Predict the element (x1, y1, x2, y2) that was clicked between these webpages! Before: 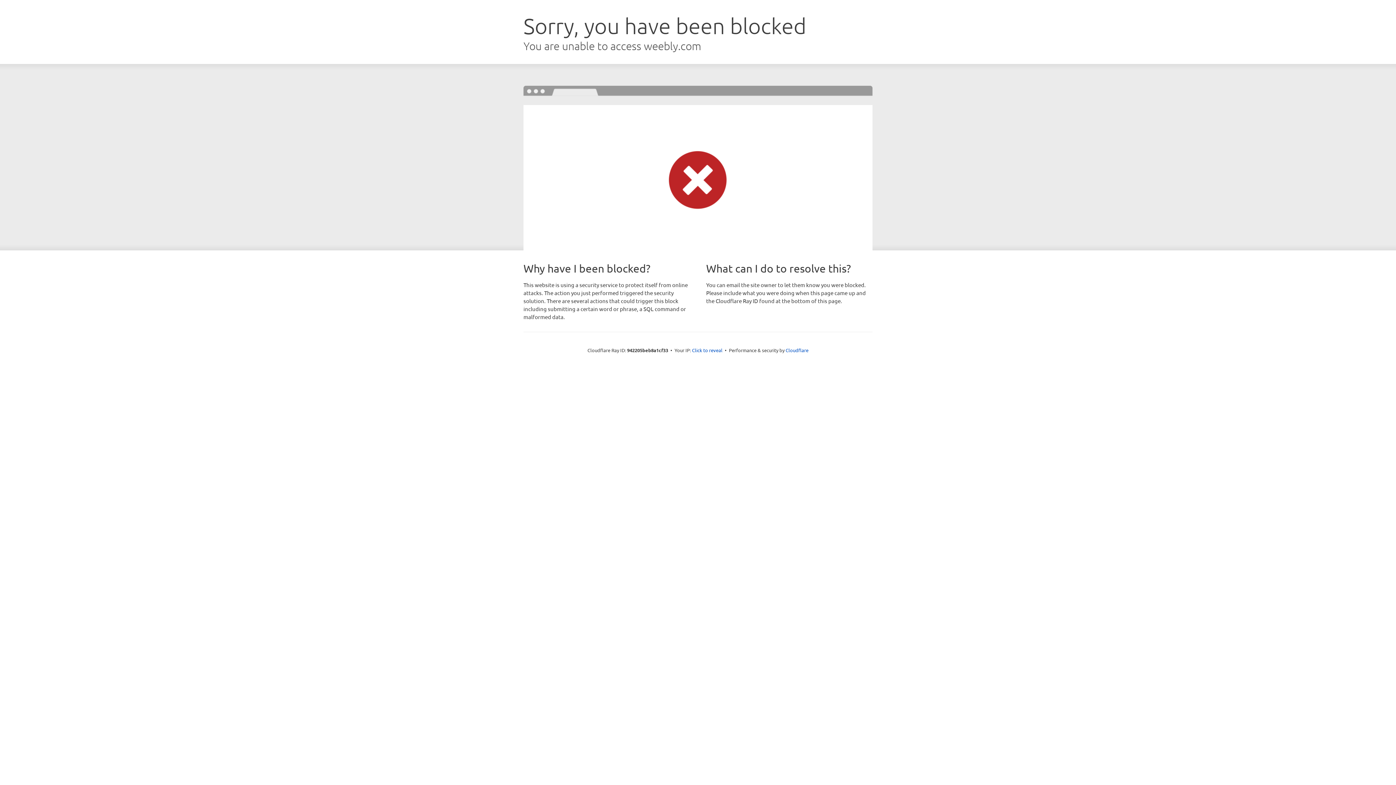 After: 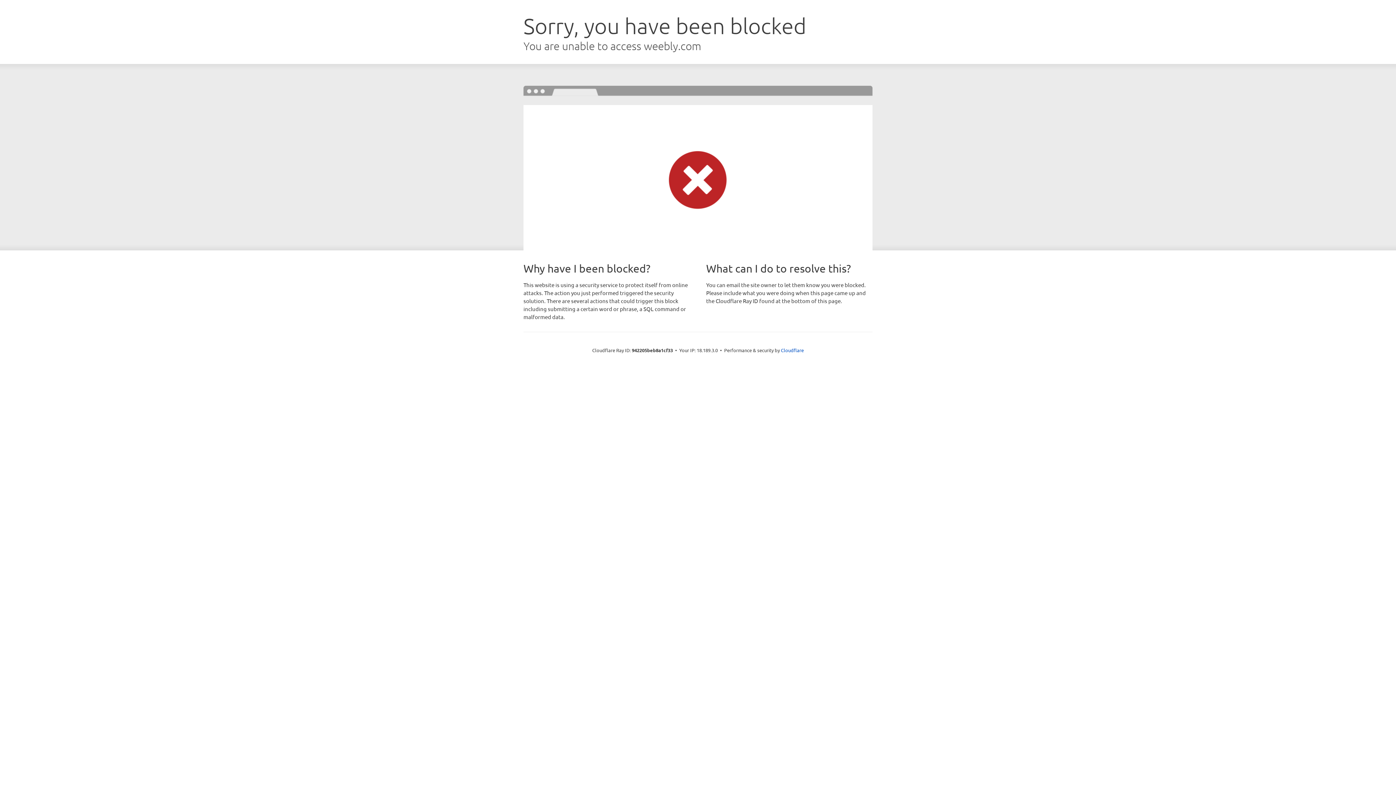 Action: bbox: (692, 346, 722, 353) label: Click to reveal